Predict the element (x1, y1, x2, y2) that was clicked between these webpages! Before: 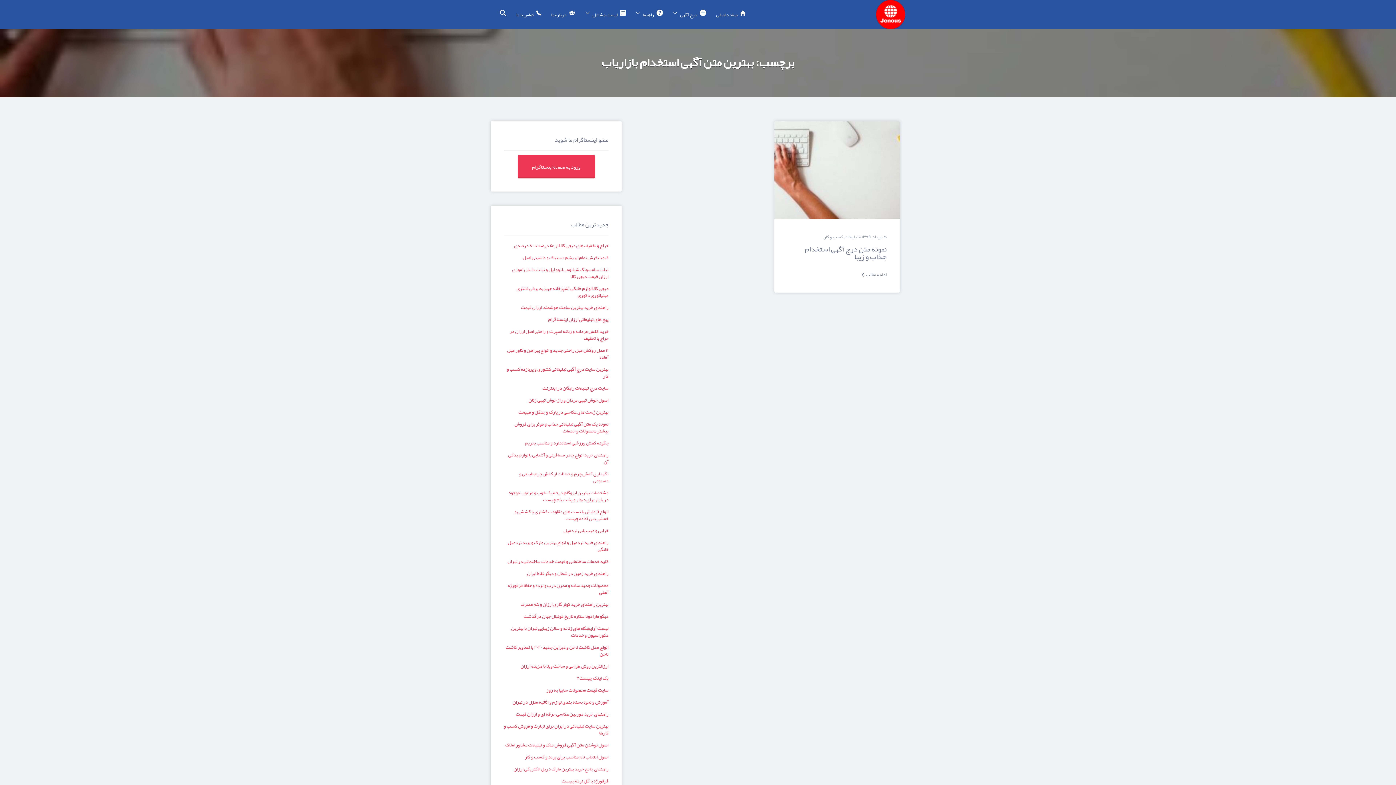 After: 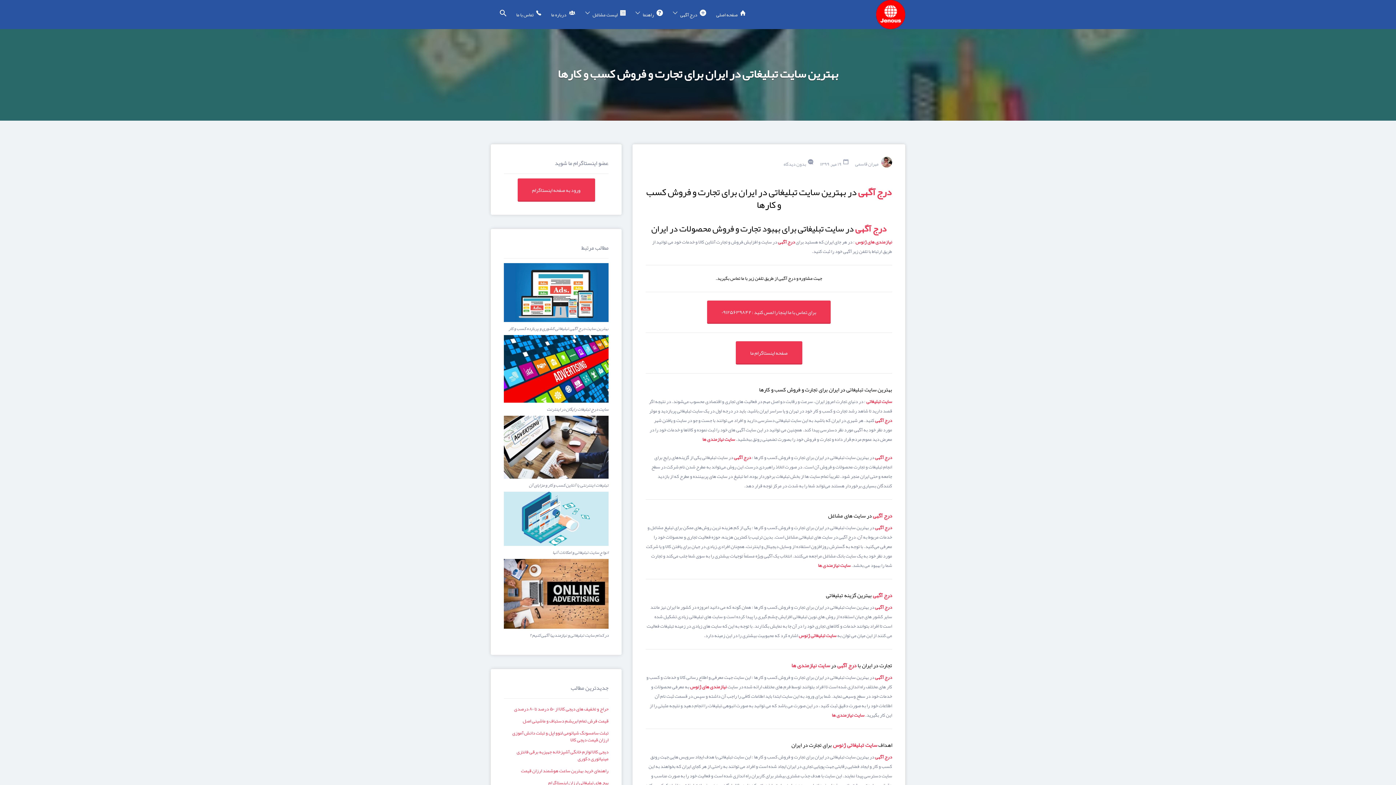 Action: label: بهترین سایت تبلیغاتی در ایران برای تجارت و فروش کسب و کارها bbox: (504, 721, 608, 738)